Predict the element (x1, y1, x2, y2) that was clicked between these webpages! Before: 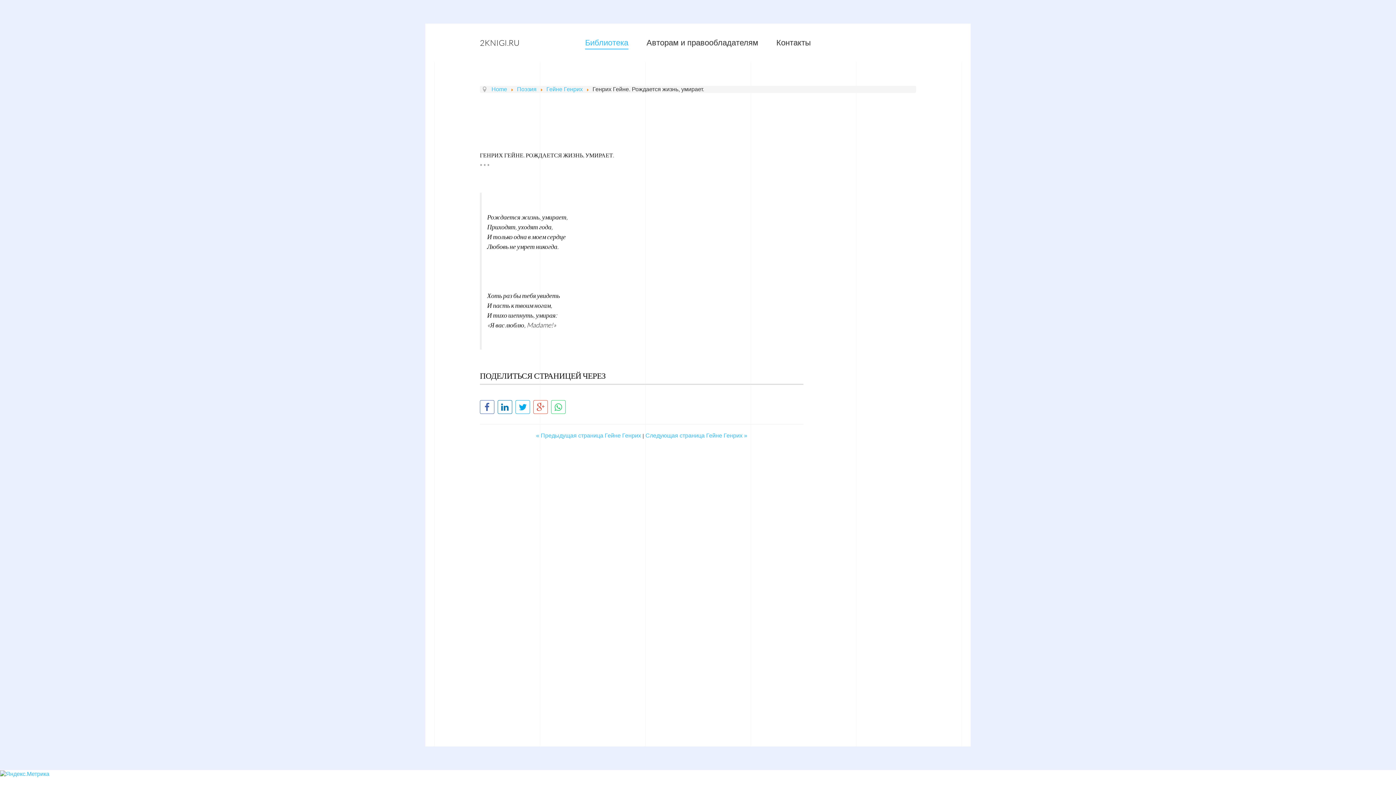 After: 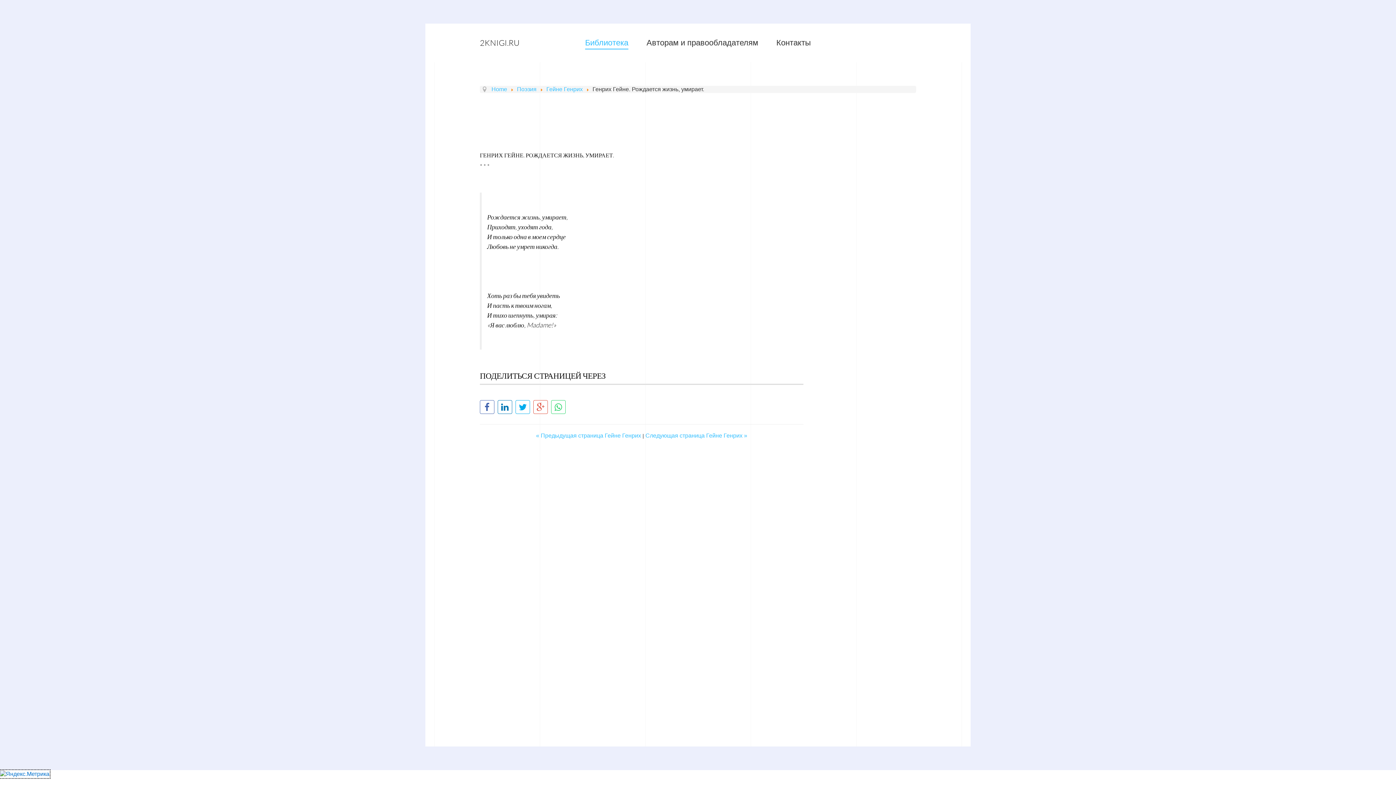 Action: bbox: (0, 770, 49, 777)